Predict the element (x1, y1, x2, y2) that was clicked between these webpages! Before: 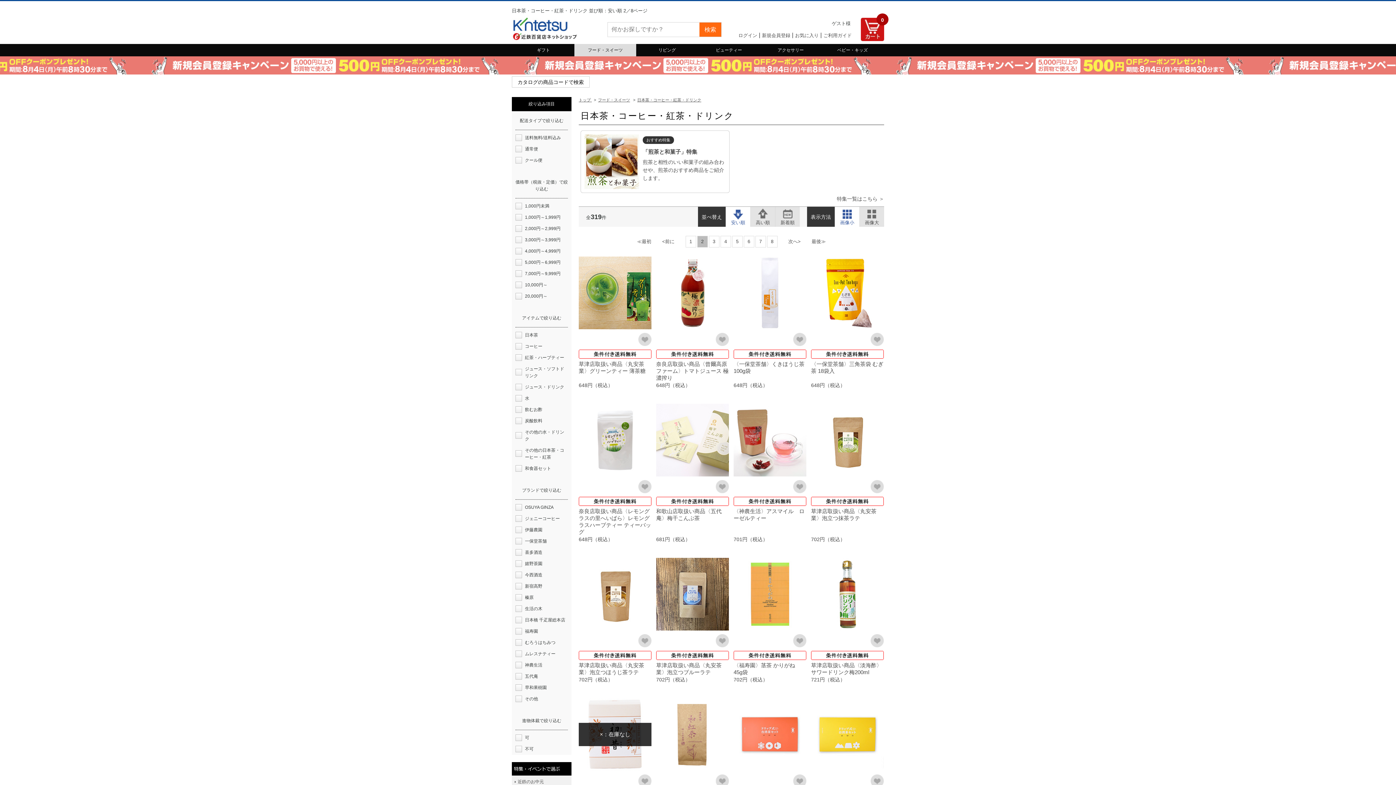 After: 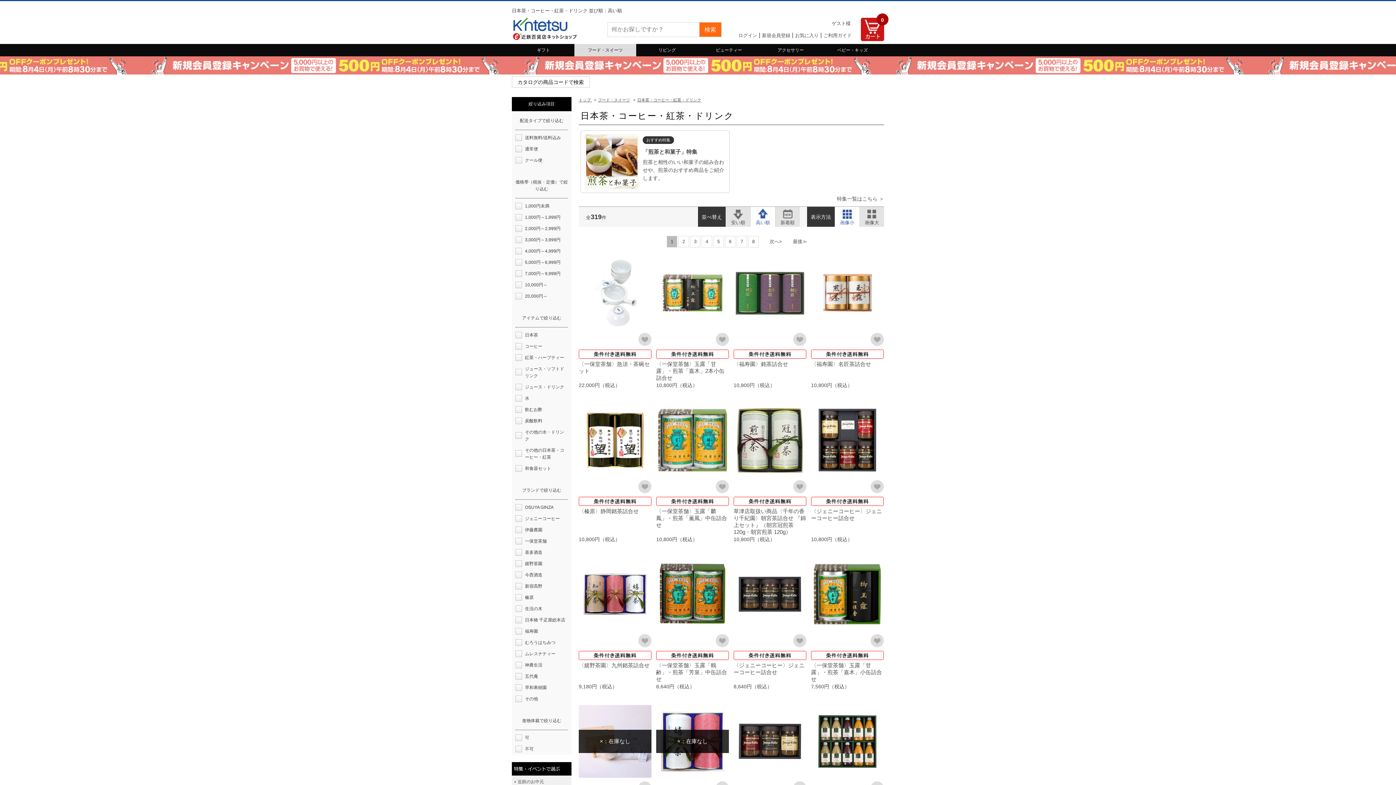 Action: label: 高い順 bbox: (750, 206, 775, 219)